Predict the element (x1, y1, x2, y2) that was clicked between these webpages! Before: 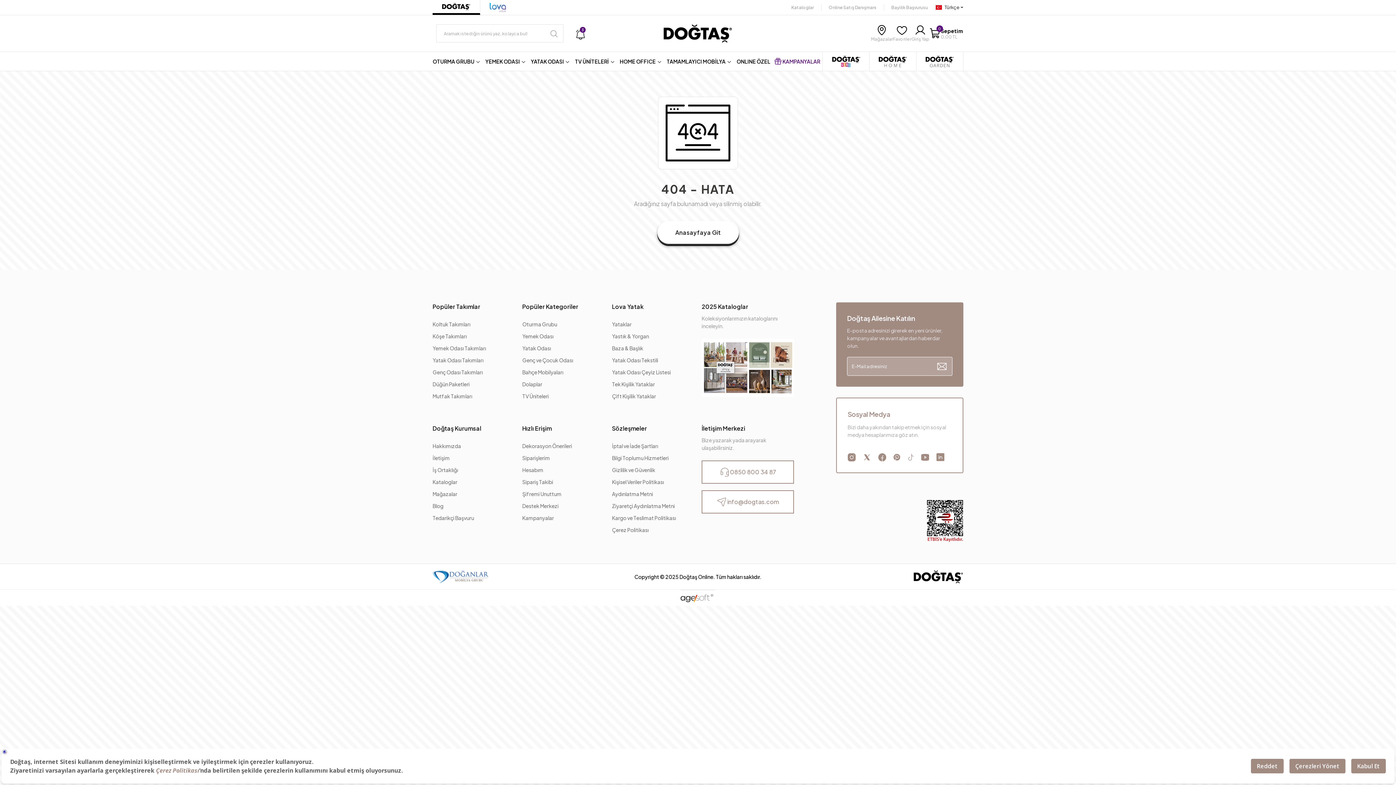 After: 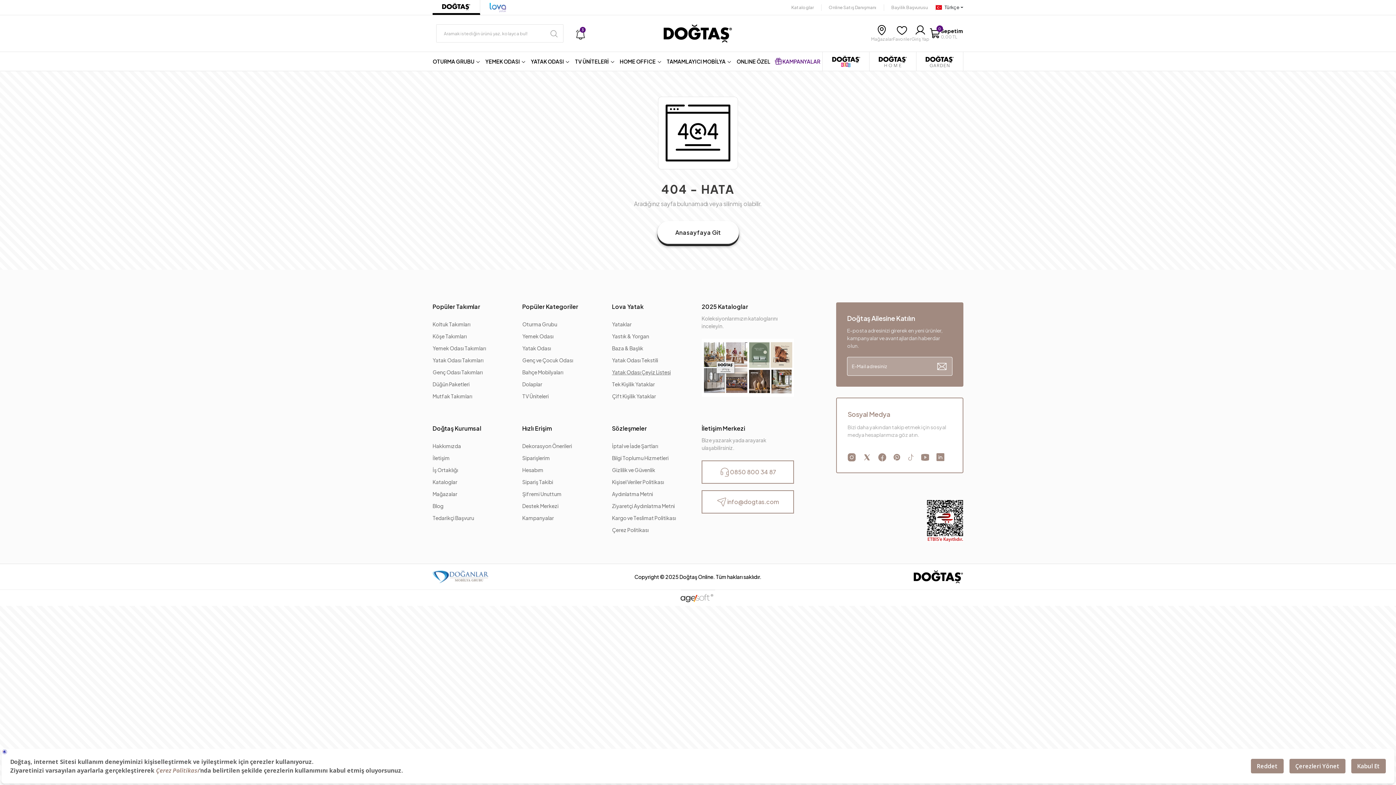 Action: label: Yatak Odası Çeyiz Listesi bbox: (612, 367, 671, 377)